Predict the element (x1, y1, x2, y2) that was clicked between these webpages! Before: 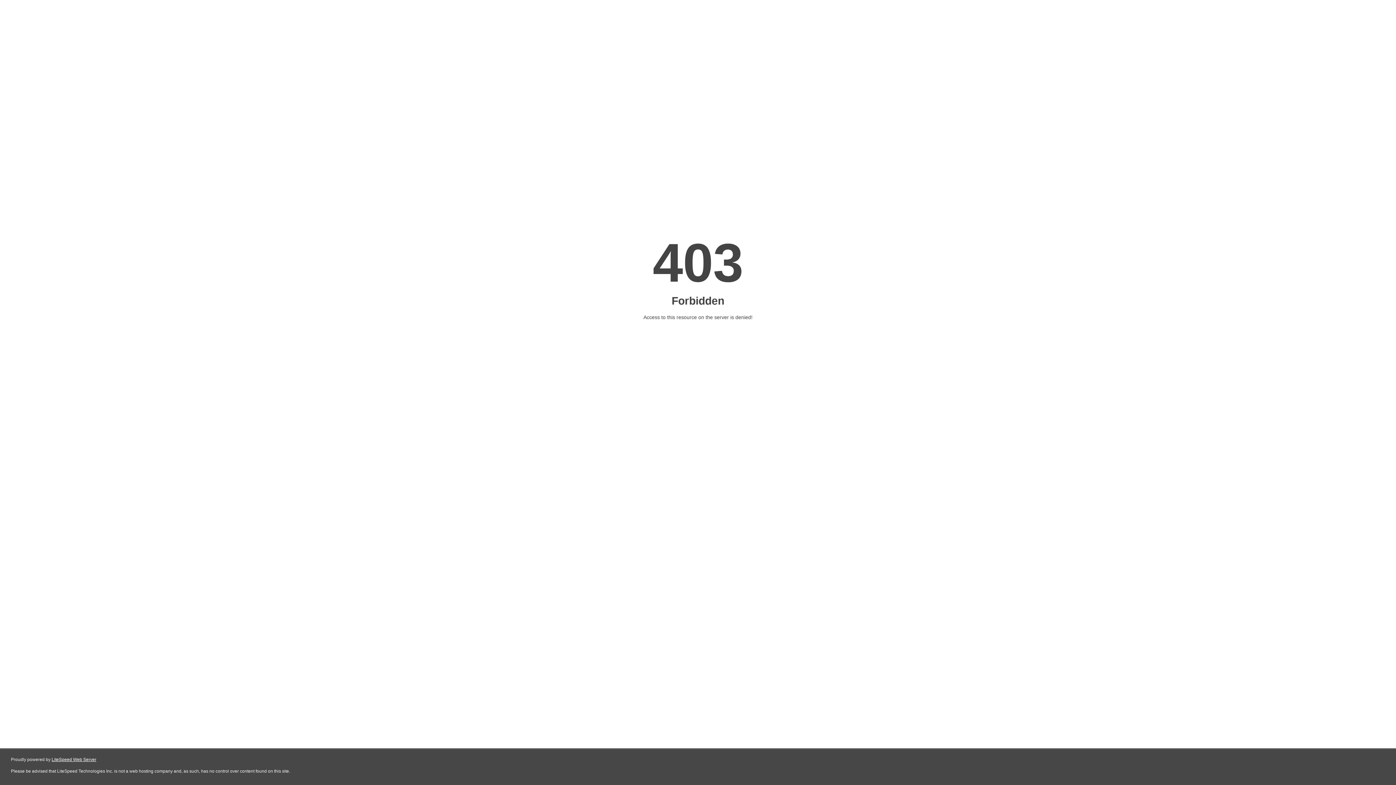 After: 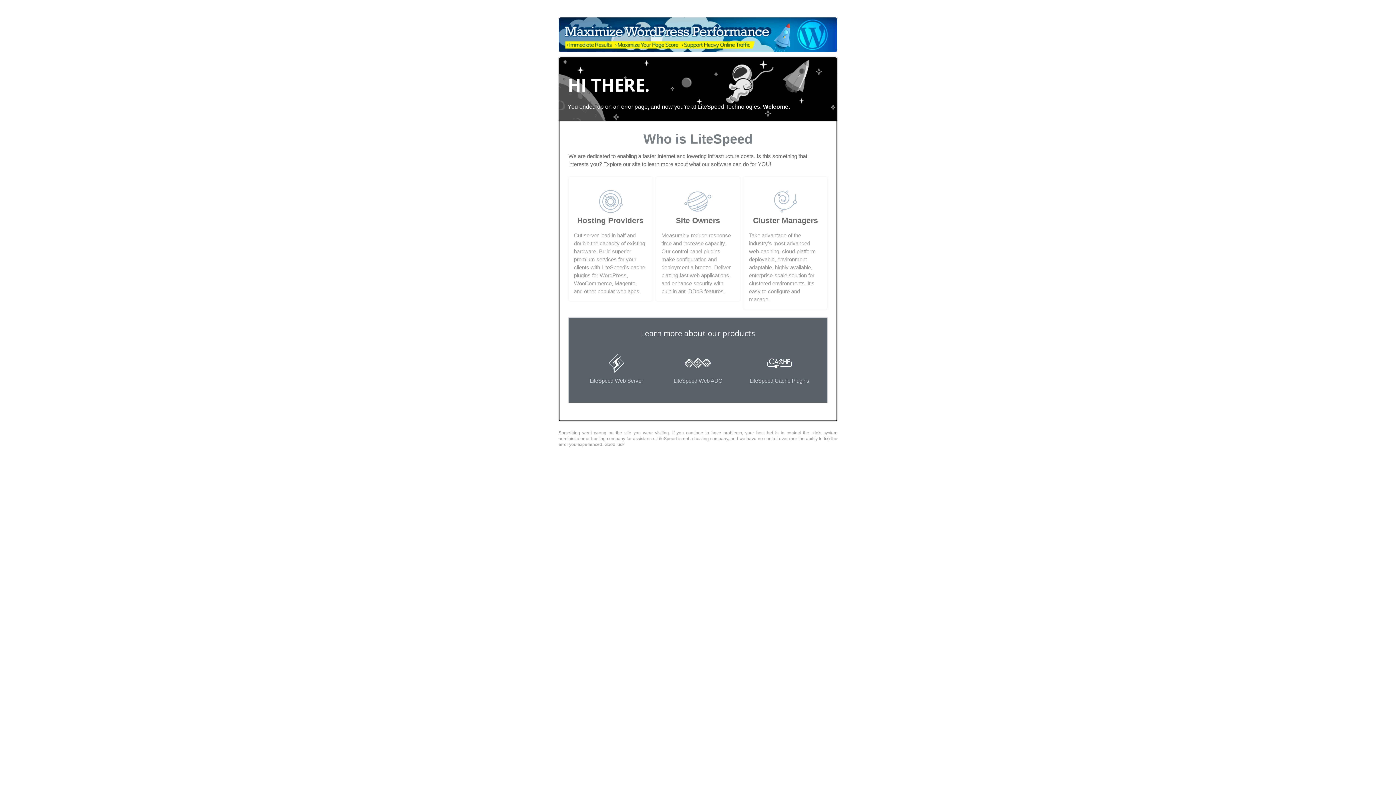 Action: label: LiteSpeed Web Server bbox: (51, 757, 96, 762)